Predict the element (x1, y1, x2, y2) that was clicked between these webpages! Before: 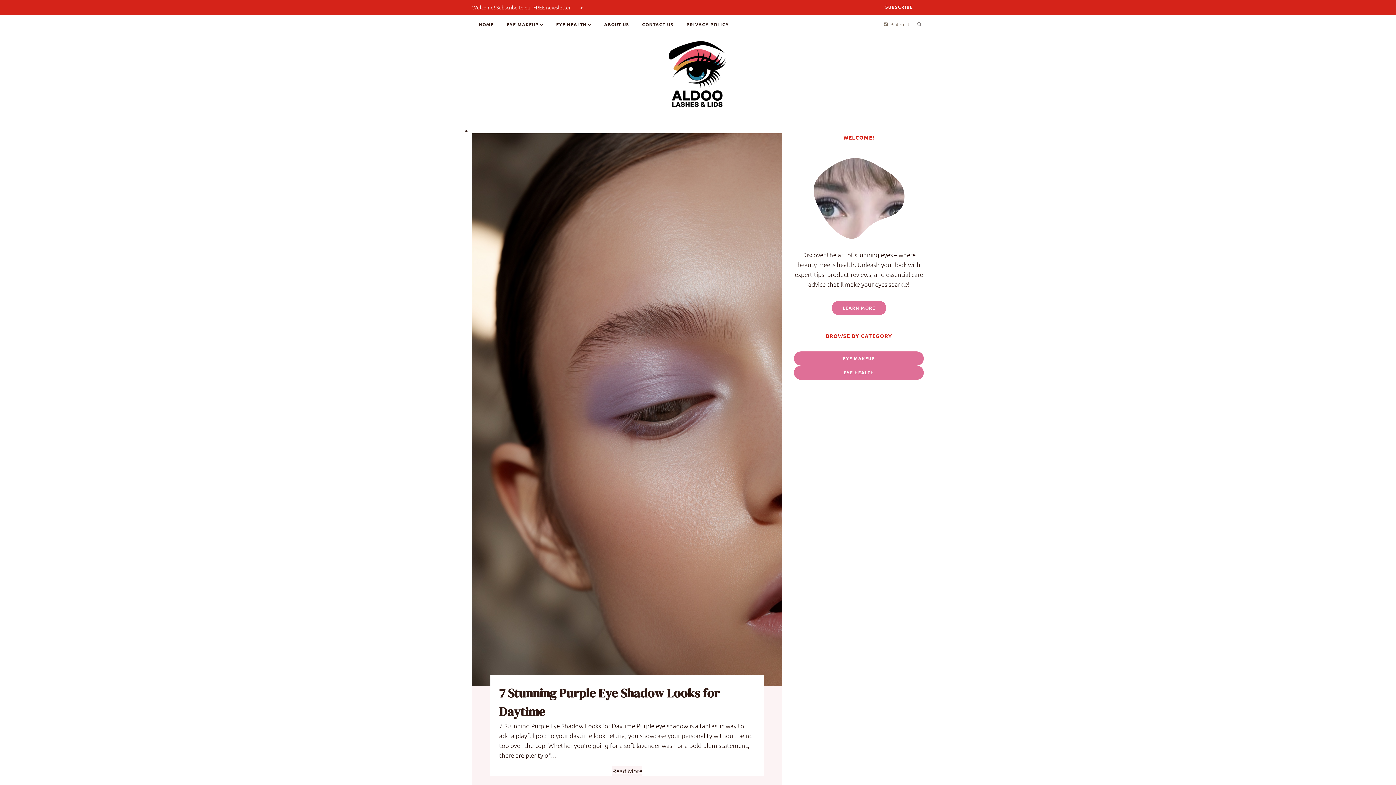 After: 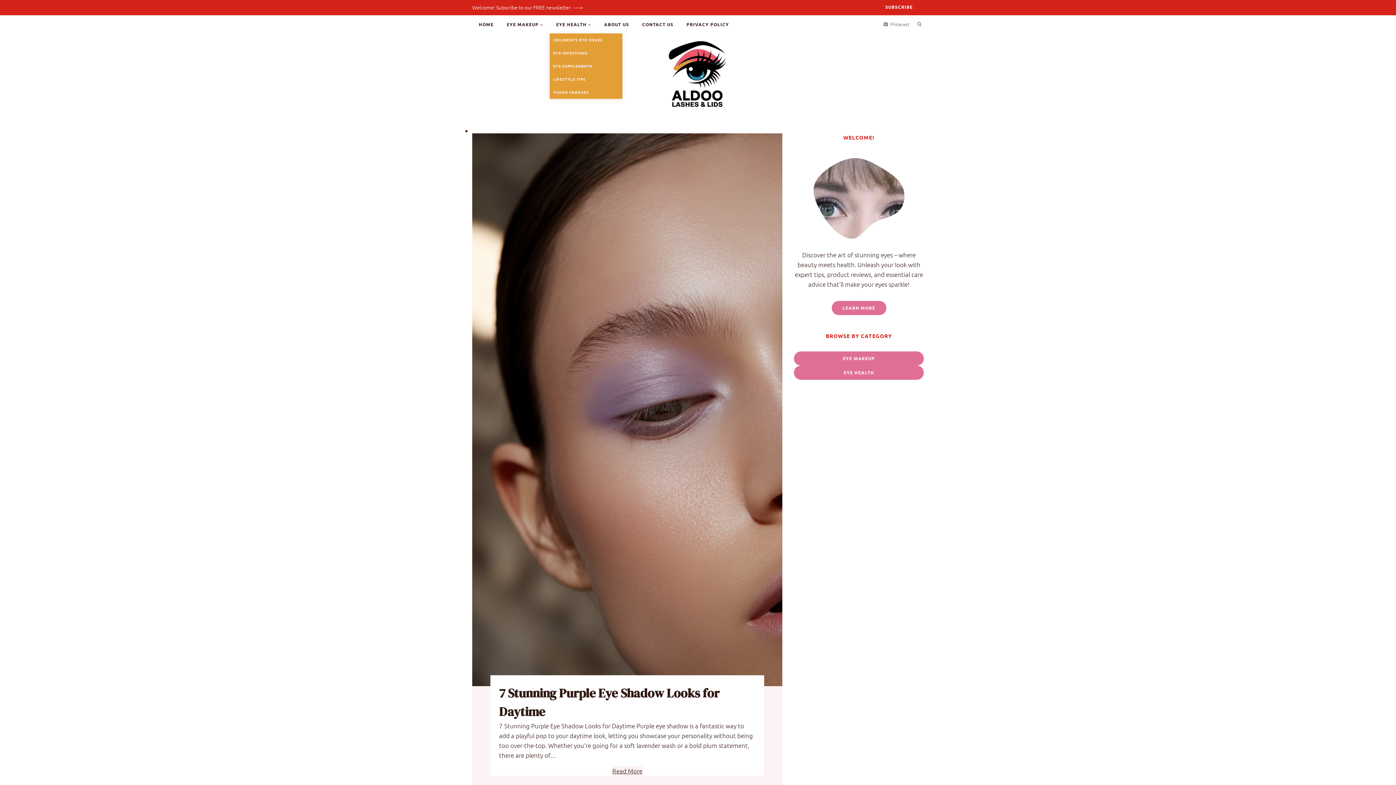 Action: bbox: (549, 15, 597, 33) label: EYE HEALTH